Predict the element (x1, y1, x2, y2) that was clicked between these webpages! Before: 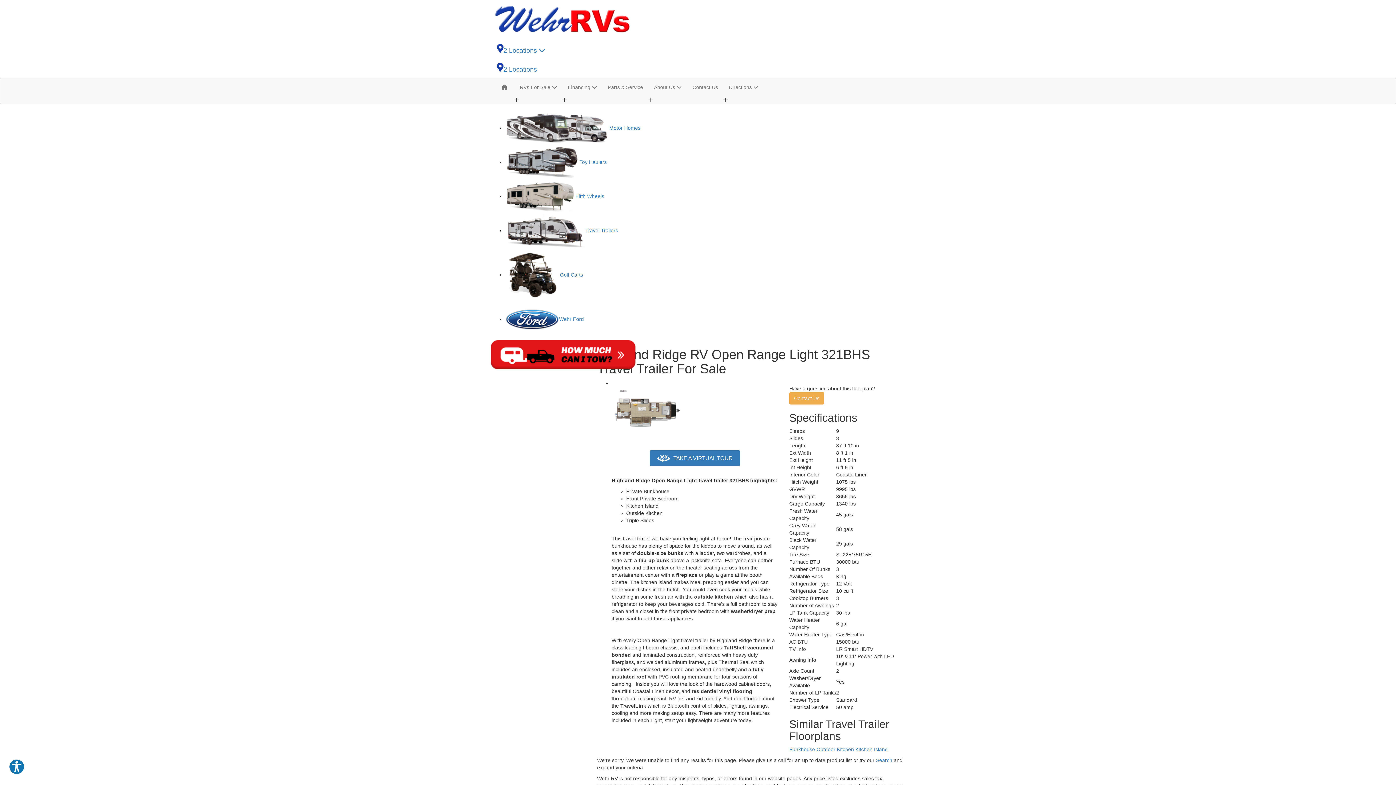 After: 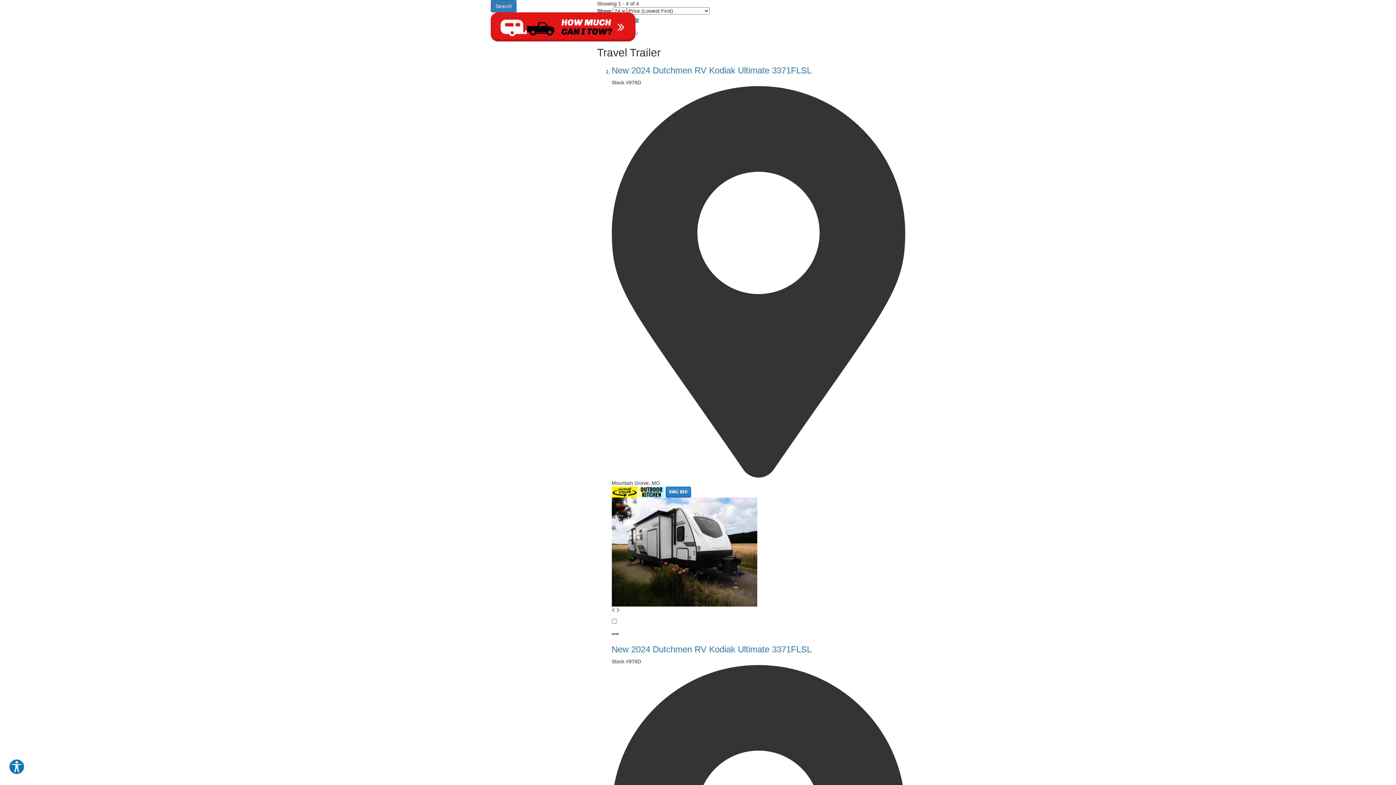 Action: bbox: (855, 746, 888, 752) label: Kitchen Island